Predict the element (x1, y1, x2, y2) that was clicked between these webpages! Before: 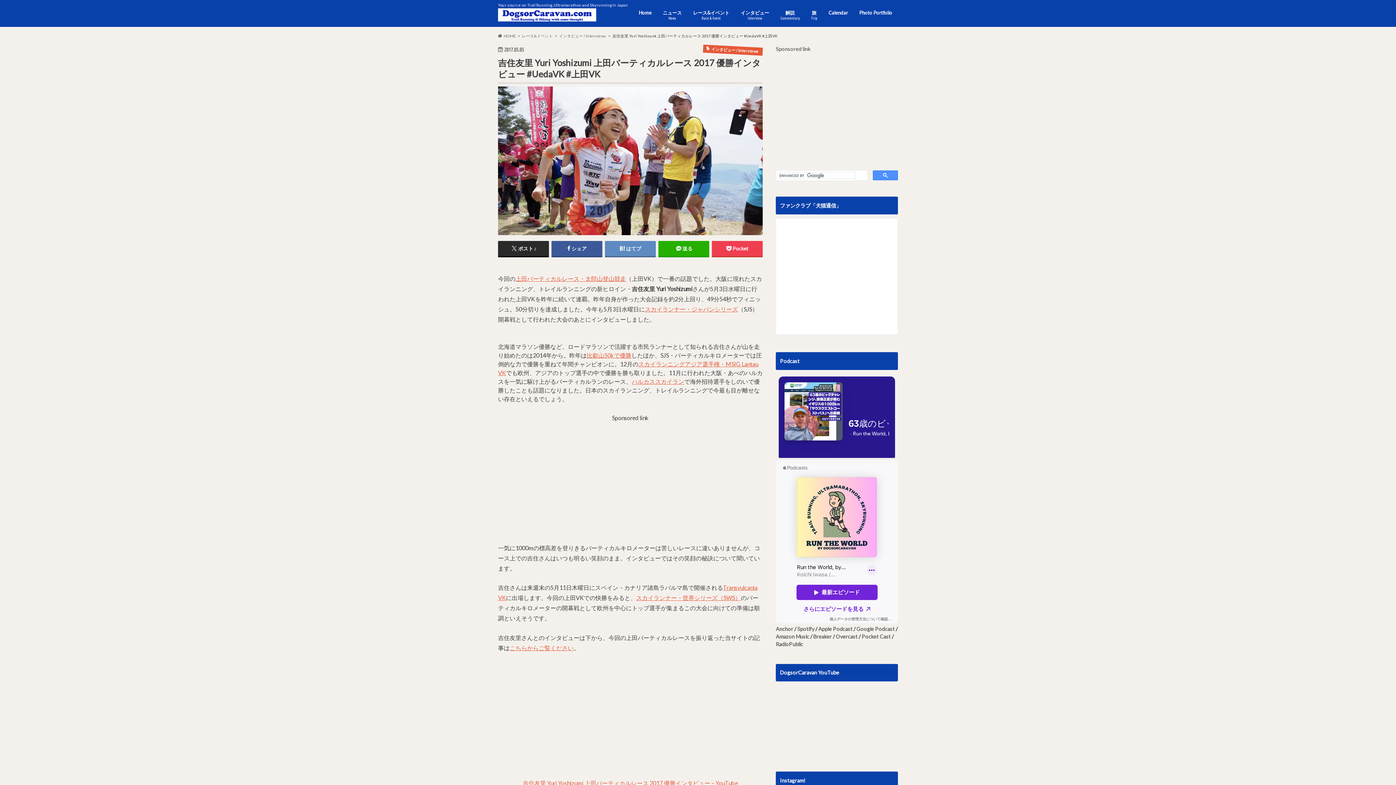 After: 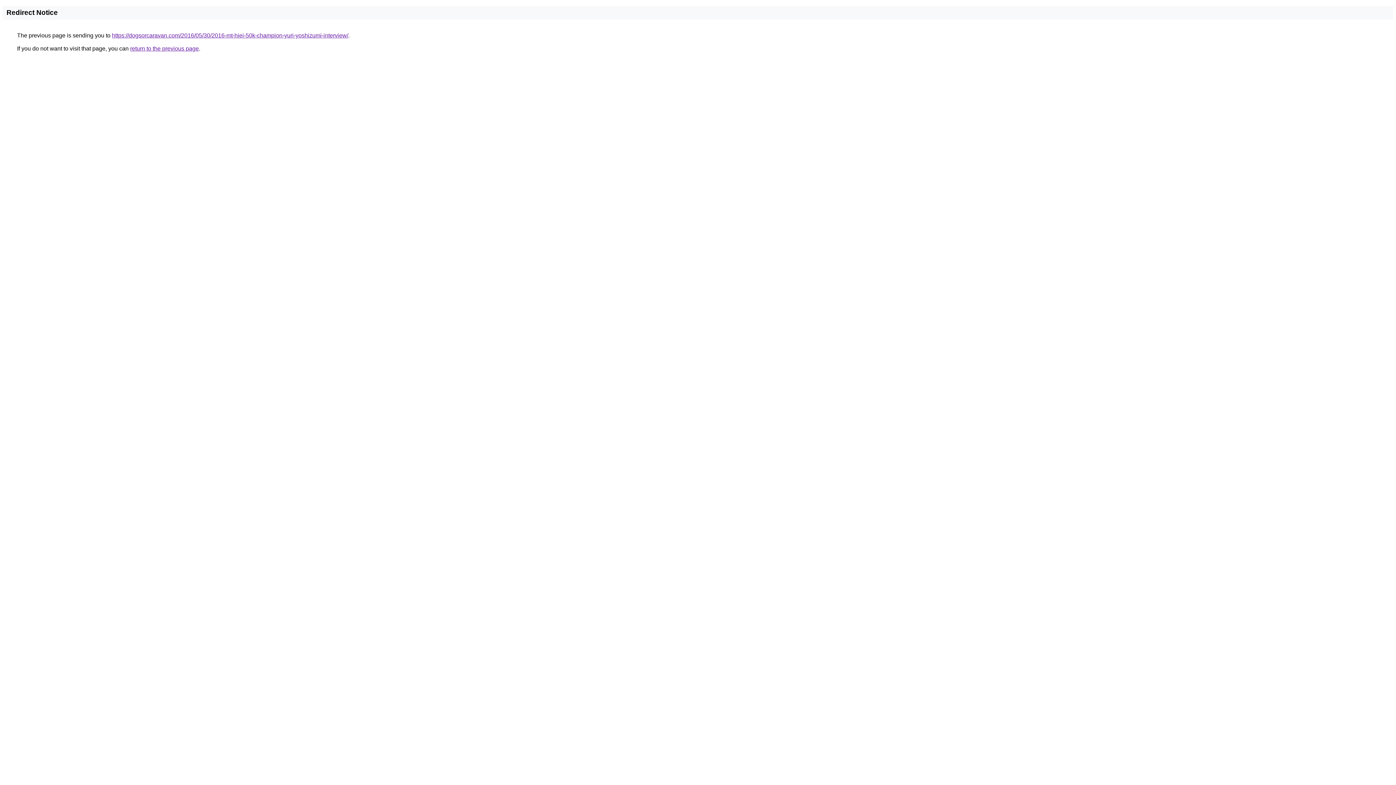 Action: bbox: (586, 352, 631, 359) label: 比叡山50kで優勝